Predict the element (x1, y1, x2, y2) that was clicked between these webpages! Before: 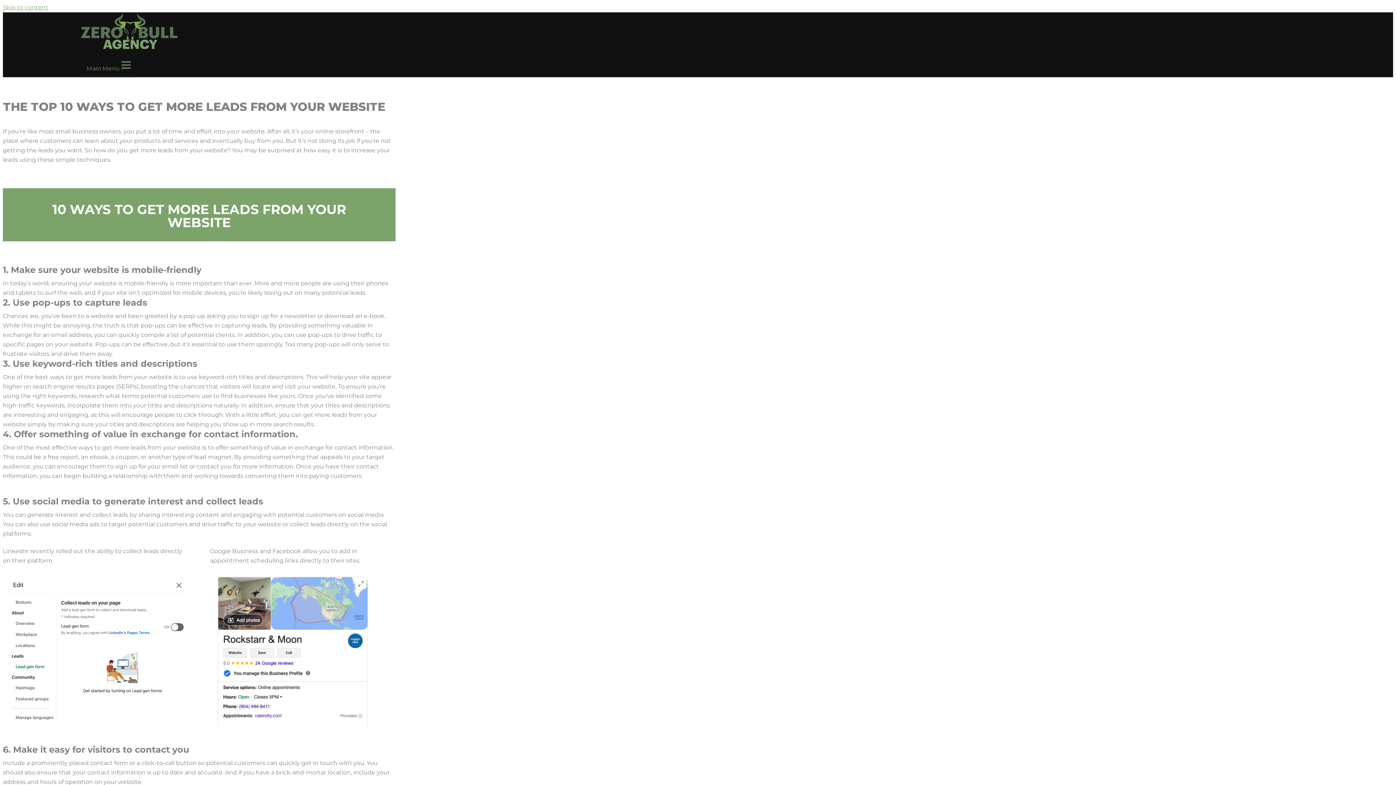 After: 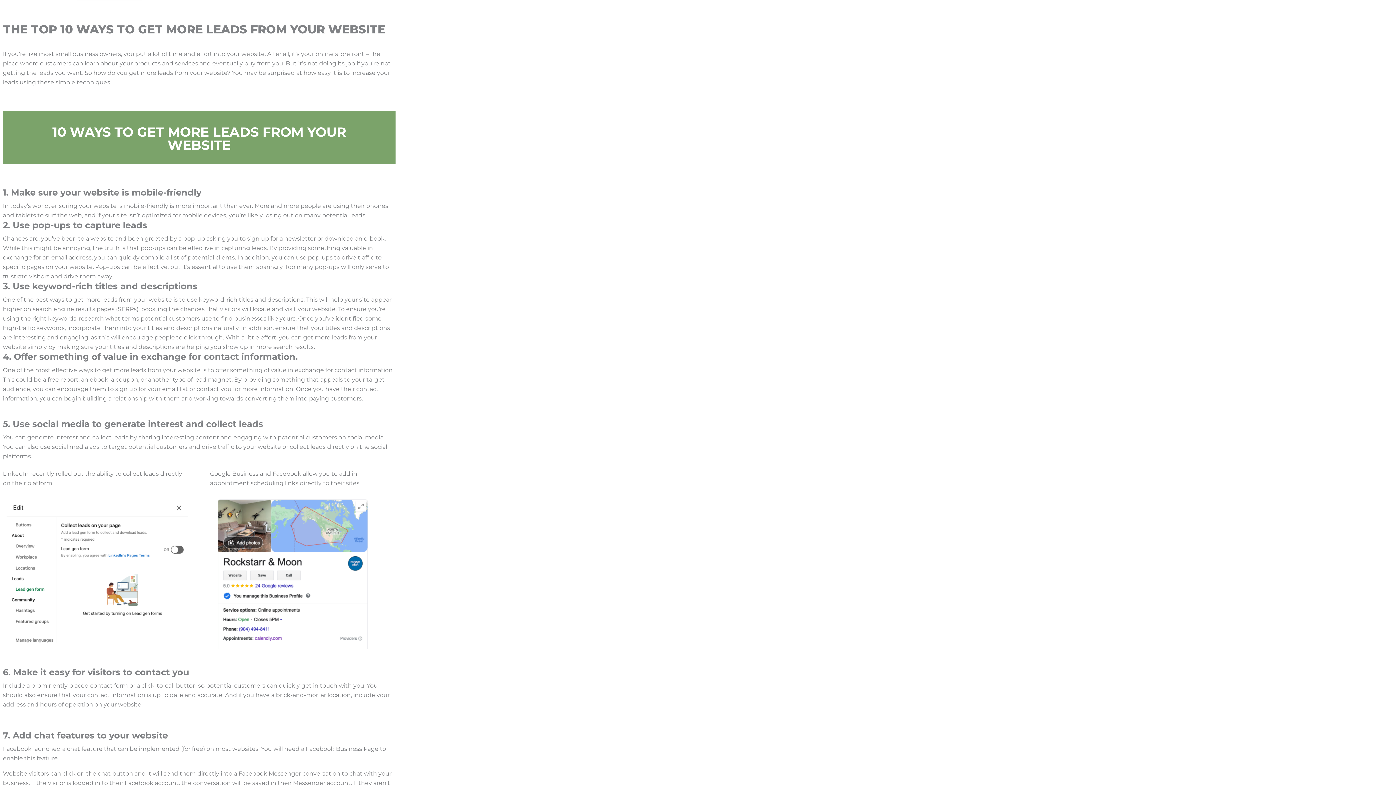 Action: bbox: (2, 4, 48, 10) label: Skip to content